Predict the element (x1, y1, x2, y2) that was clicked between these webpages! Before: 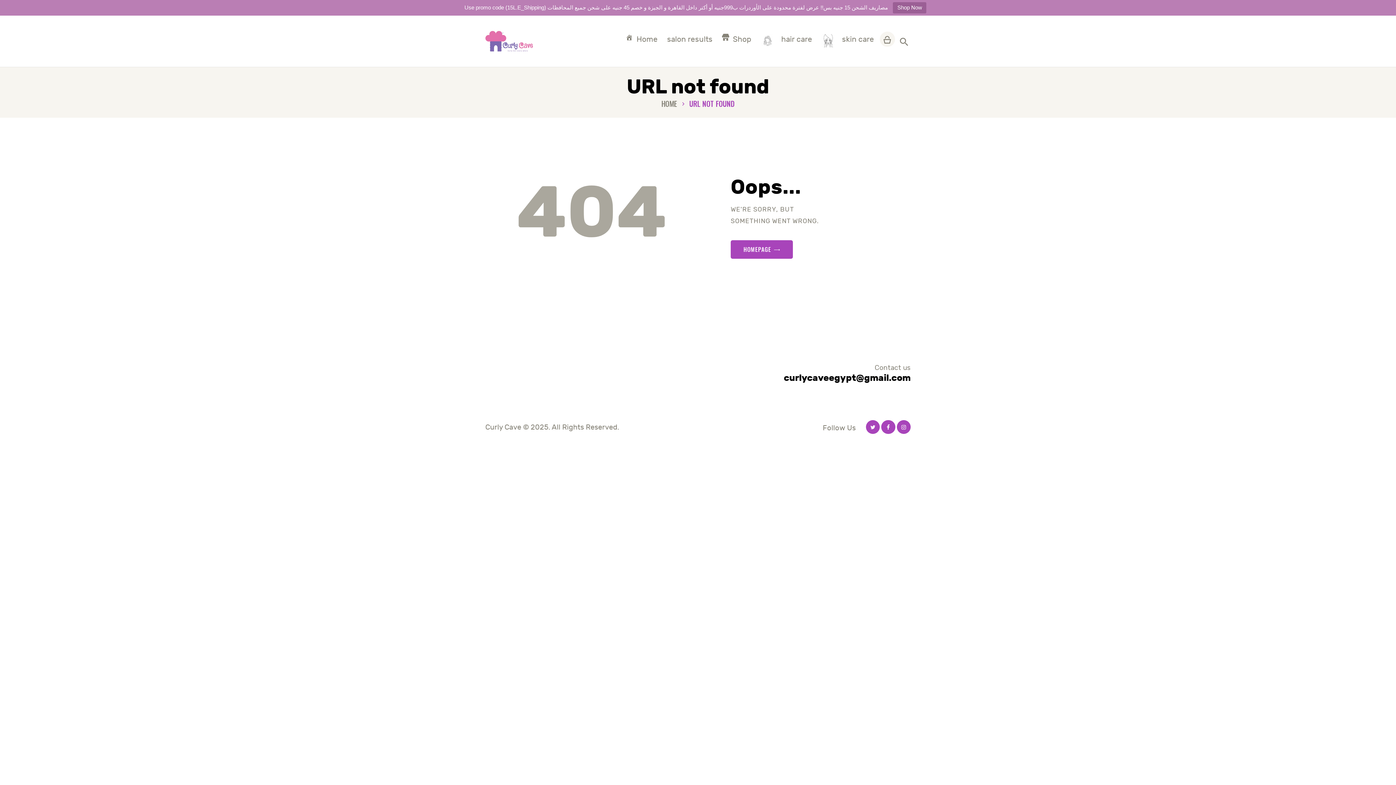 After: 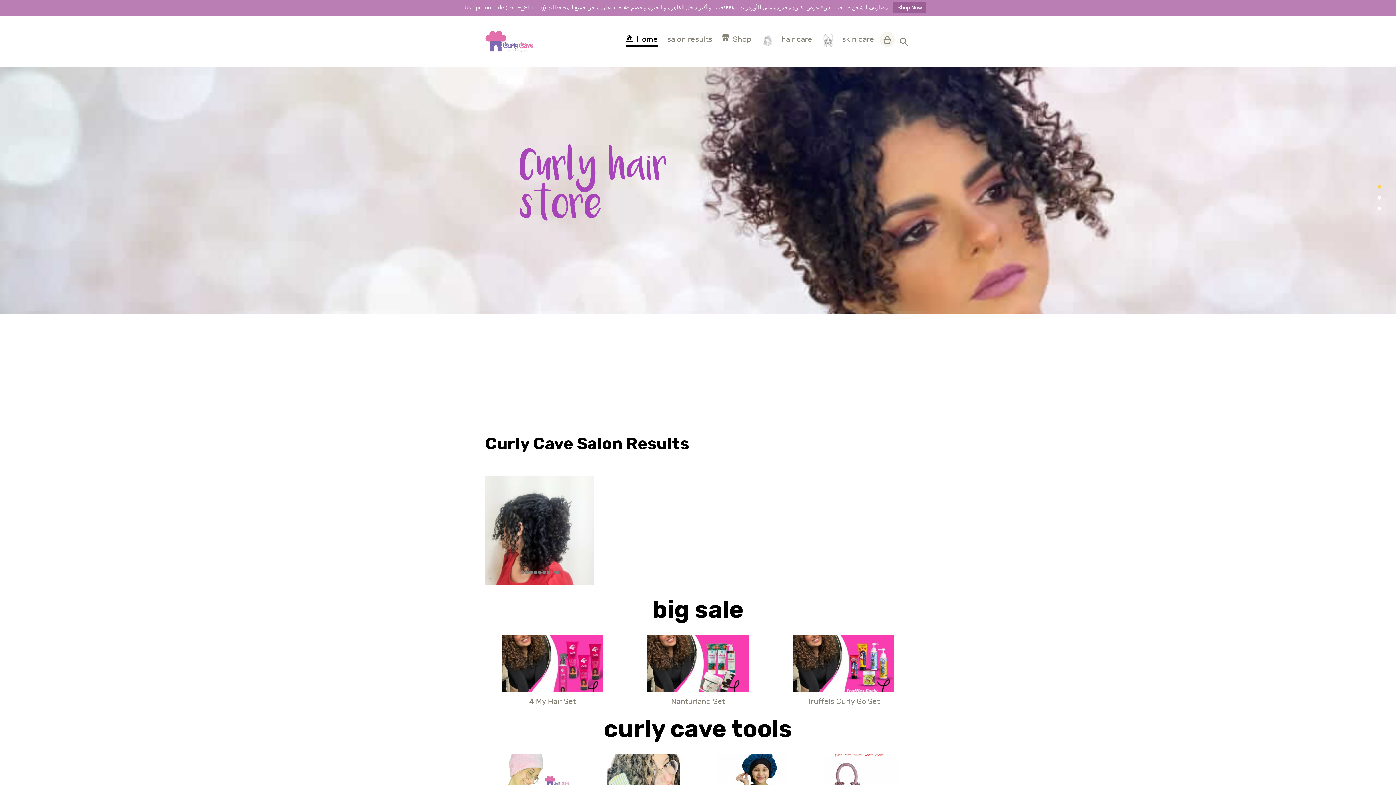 Action: label: Home bbox: (621, 23, 662, 56)